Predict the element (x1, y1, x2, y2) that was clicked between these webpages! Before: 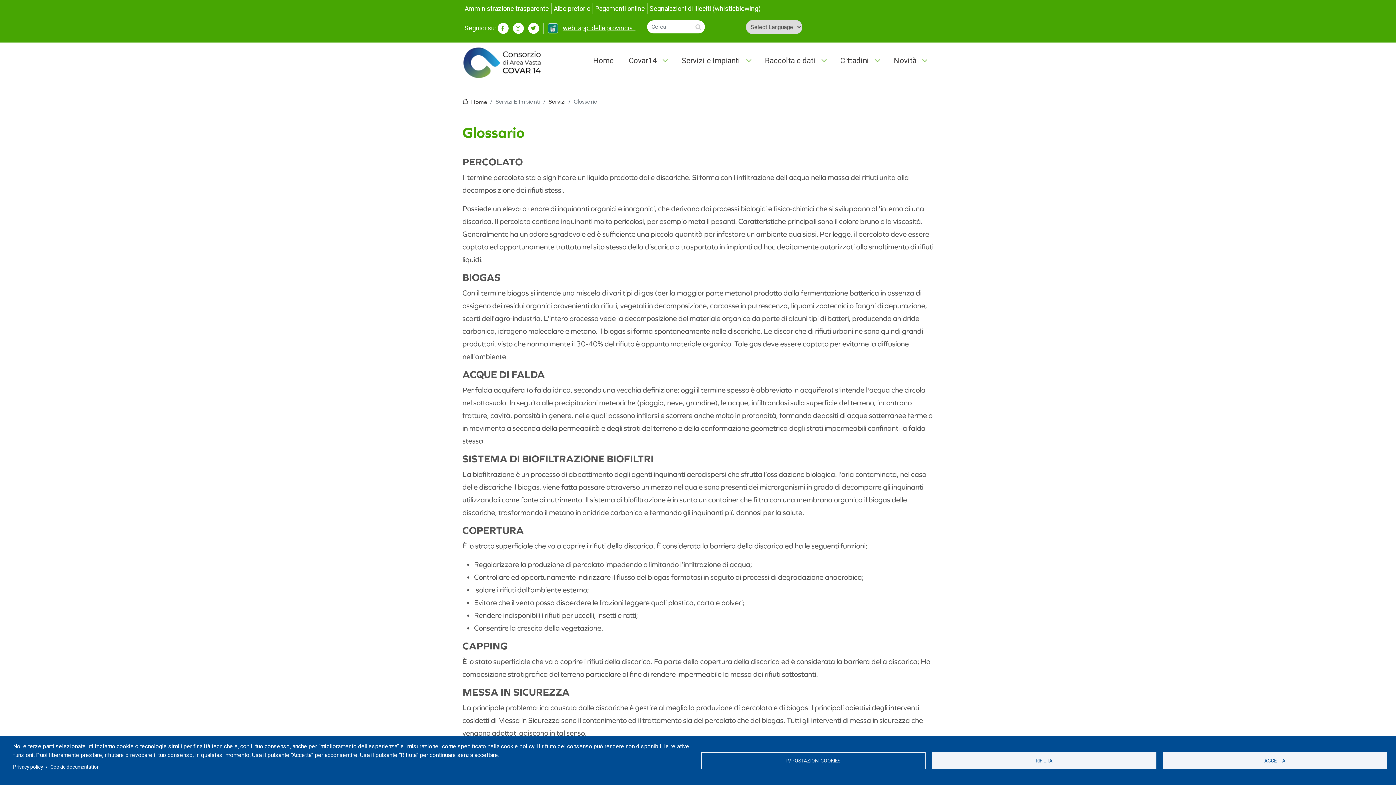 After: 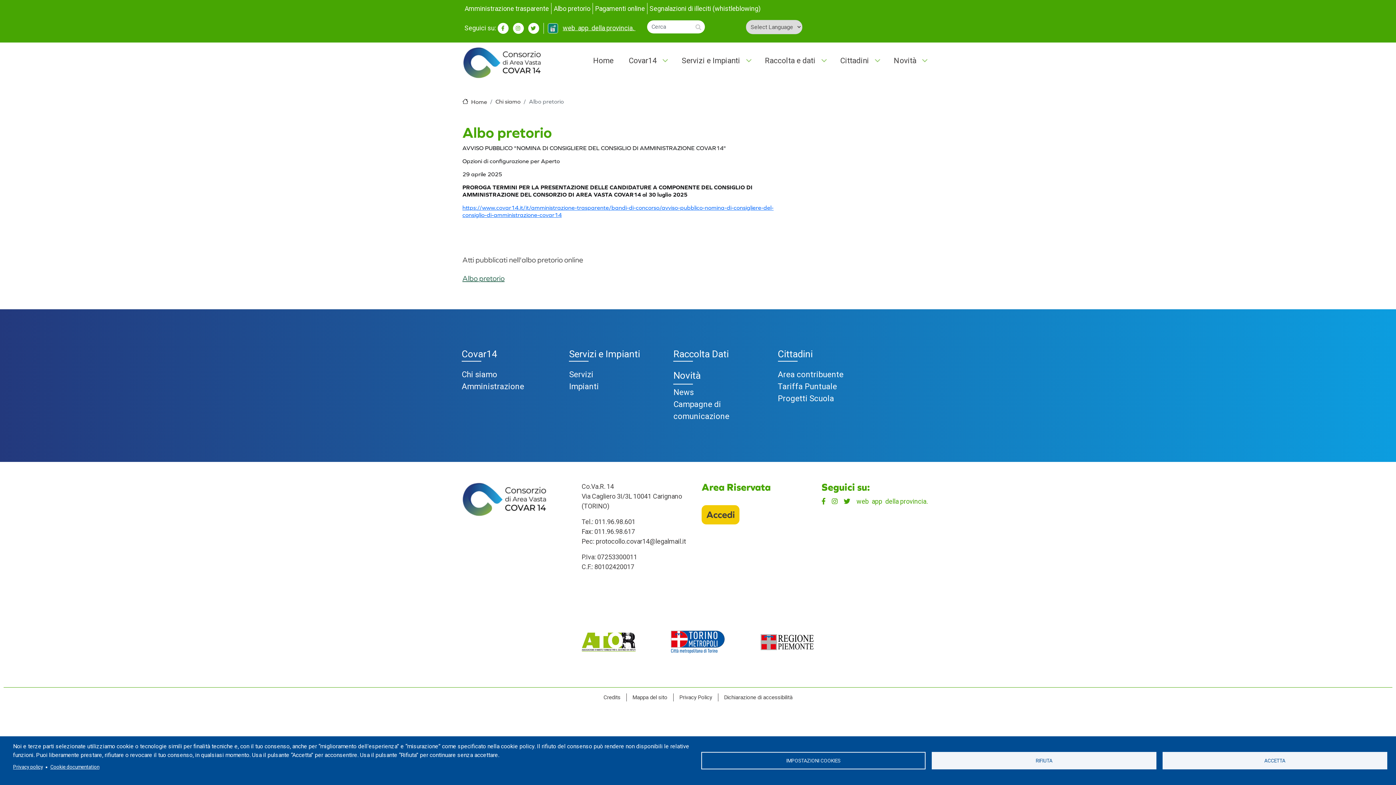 Action: bbox: (551, 2, 592, 14) label: Albo pretorio